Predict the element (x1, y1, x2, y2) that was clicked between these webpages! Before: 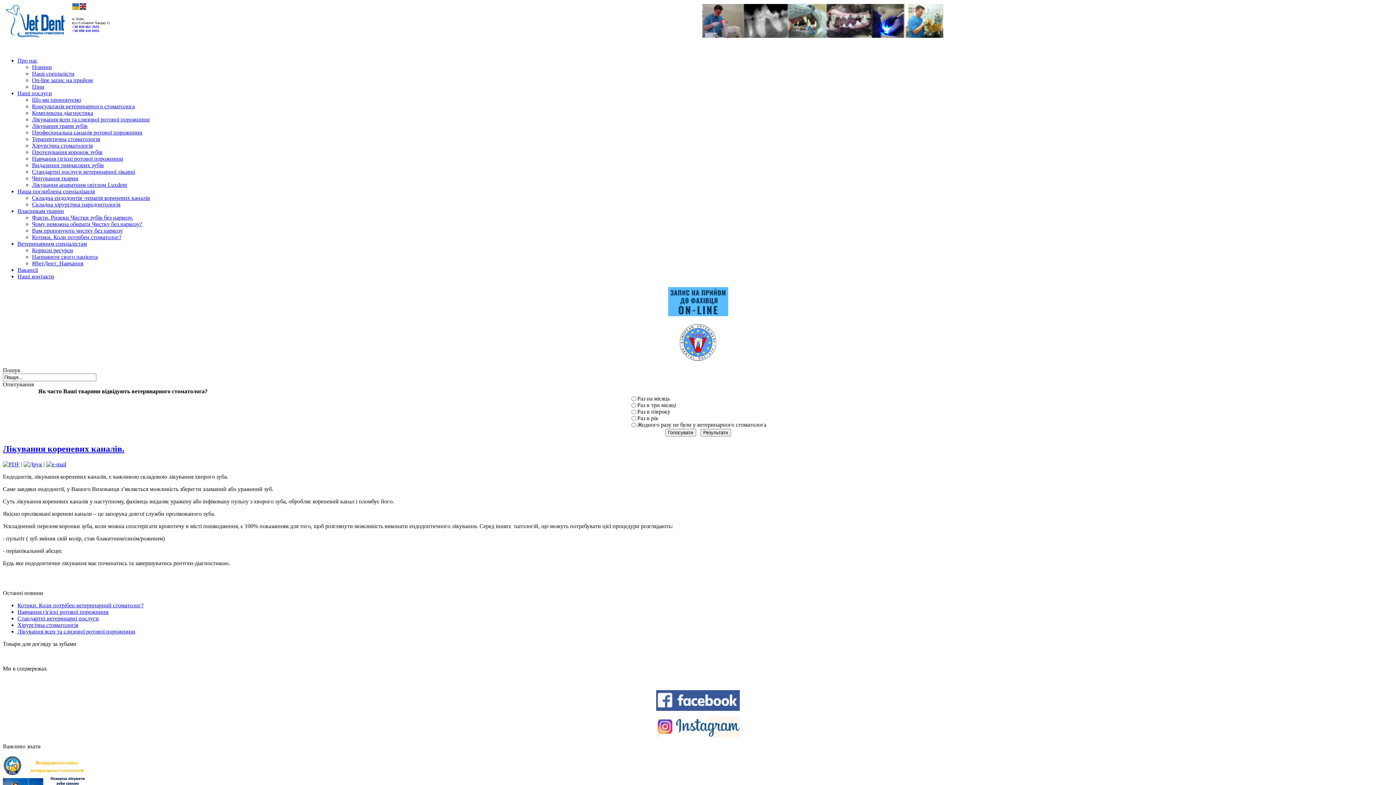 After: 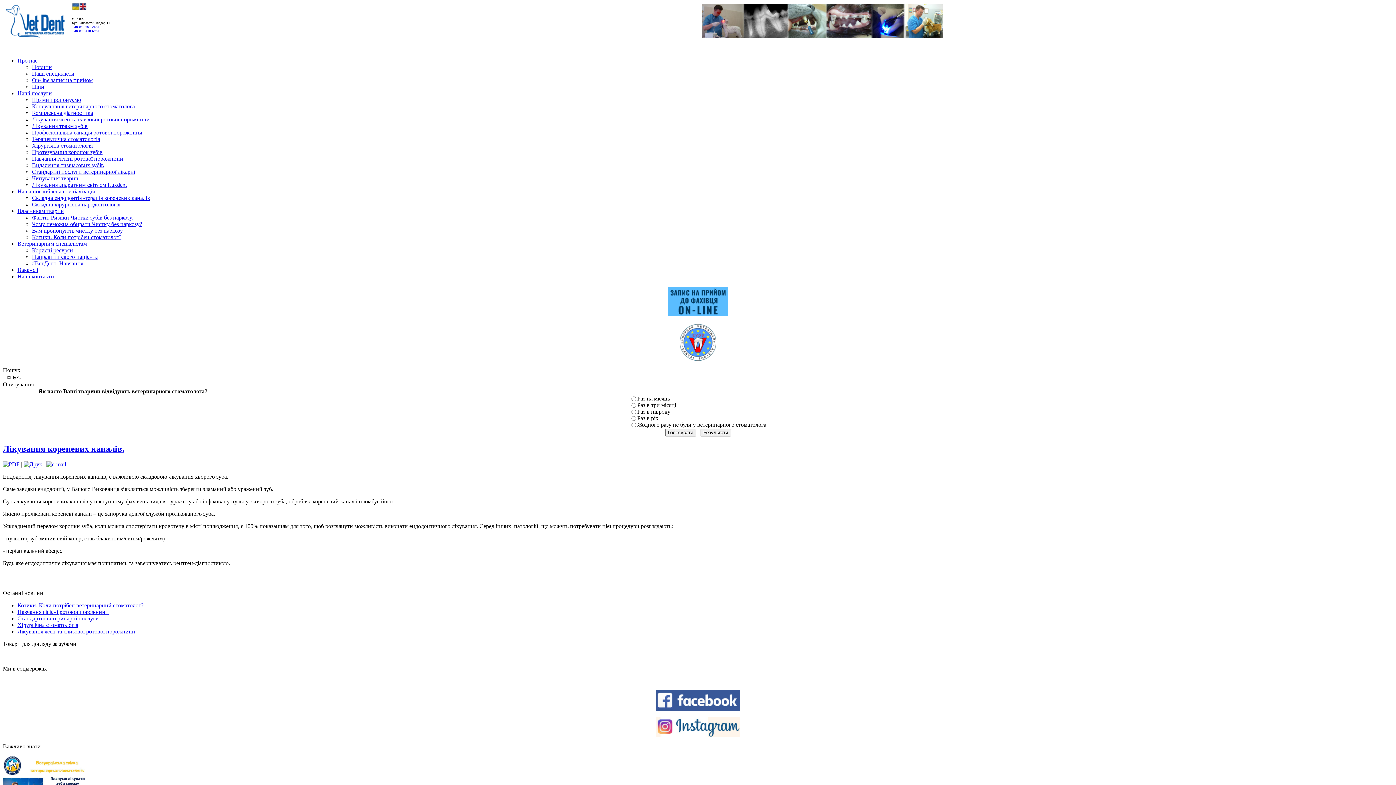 Action: label: +38 050 661 2635 bbox: (72, 24, 99, 28)